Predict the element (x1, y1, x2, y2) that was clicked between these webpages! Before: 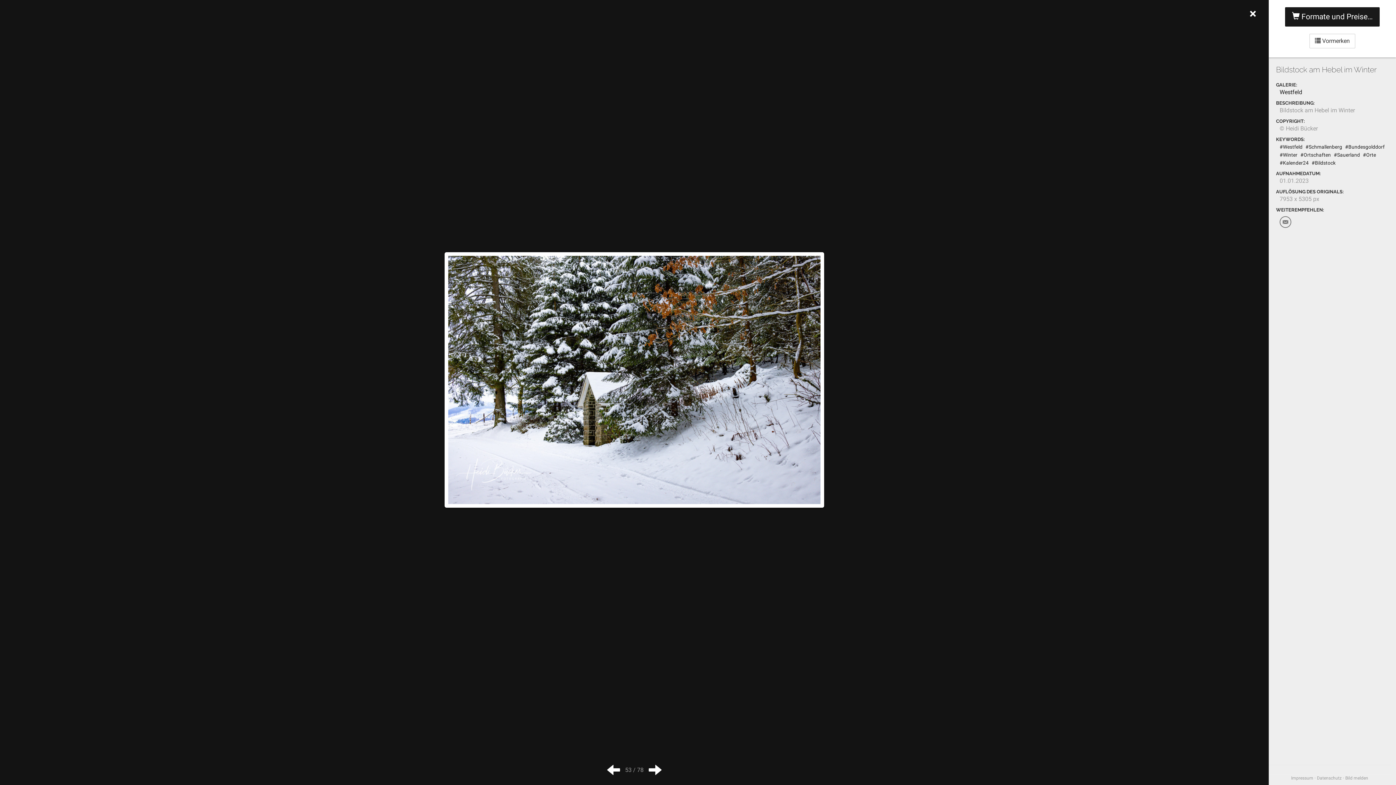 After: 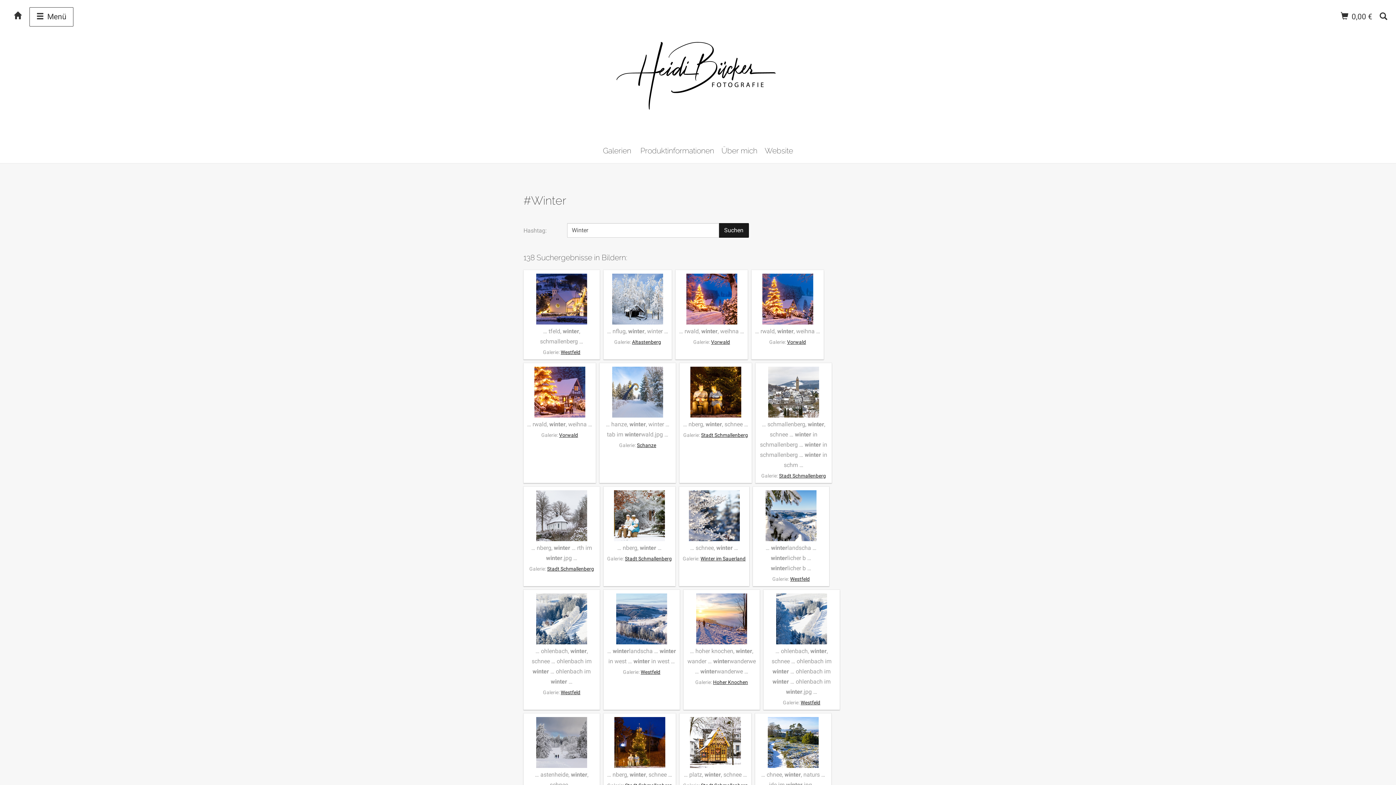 Action: bbox: (1280, 152, 1297, 157) label: #Winter